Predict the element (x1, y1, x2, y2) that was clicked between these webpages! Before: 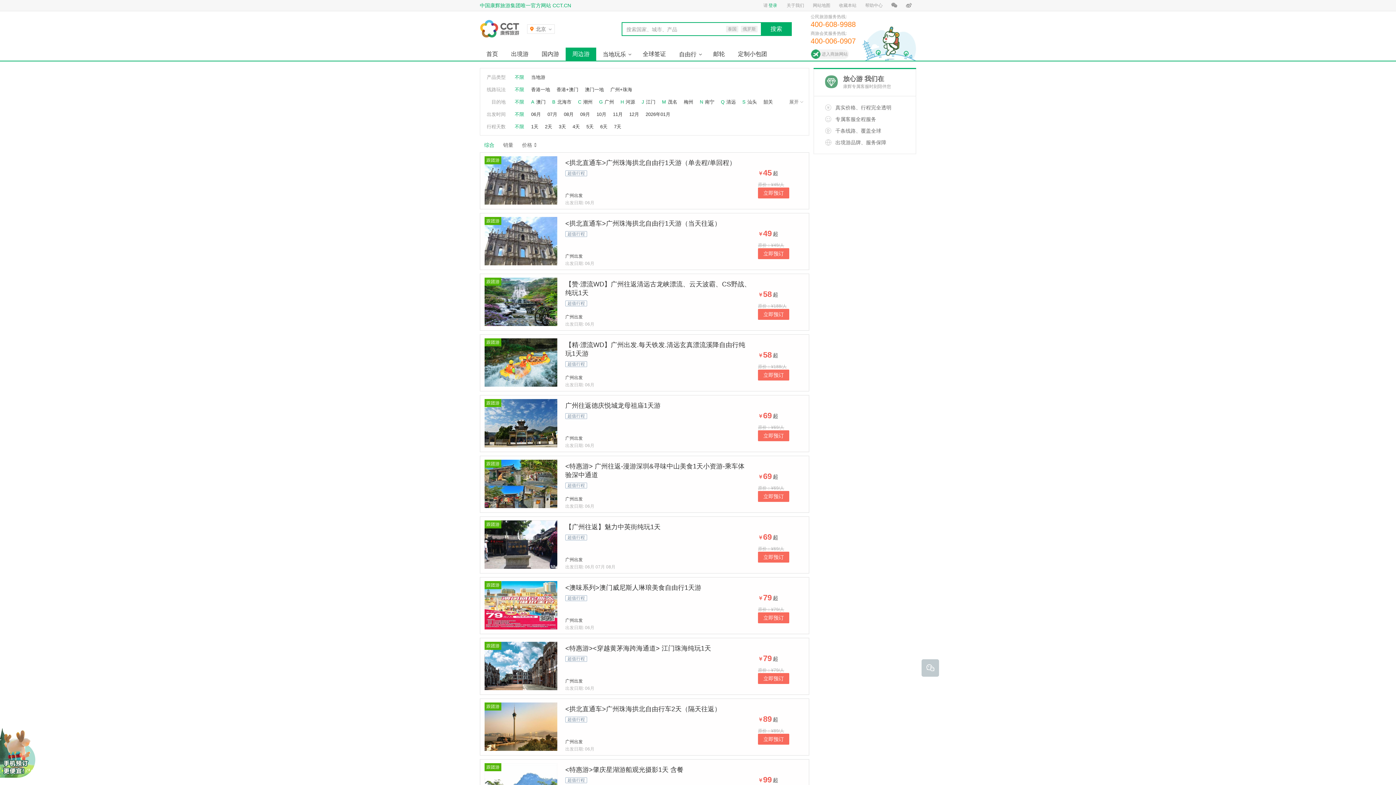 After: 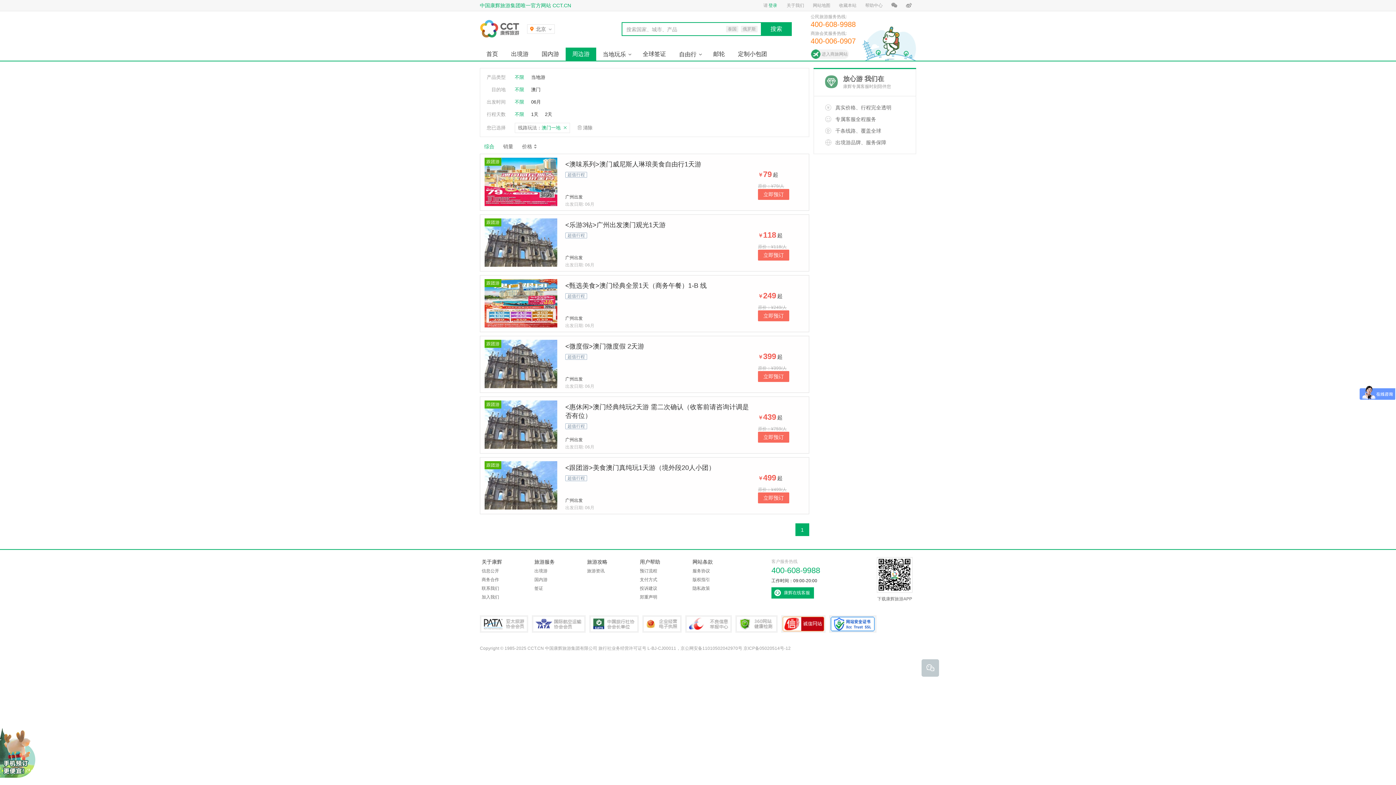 Action: bbox: (585, 86, 604, 92) label: 澳门一地